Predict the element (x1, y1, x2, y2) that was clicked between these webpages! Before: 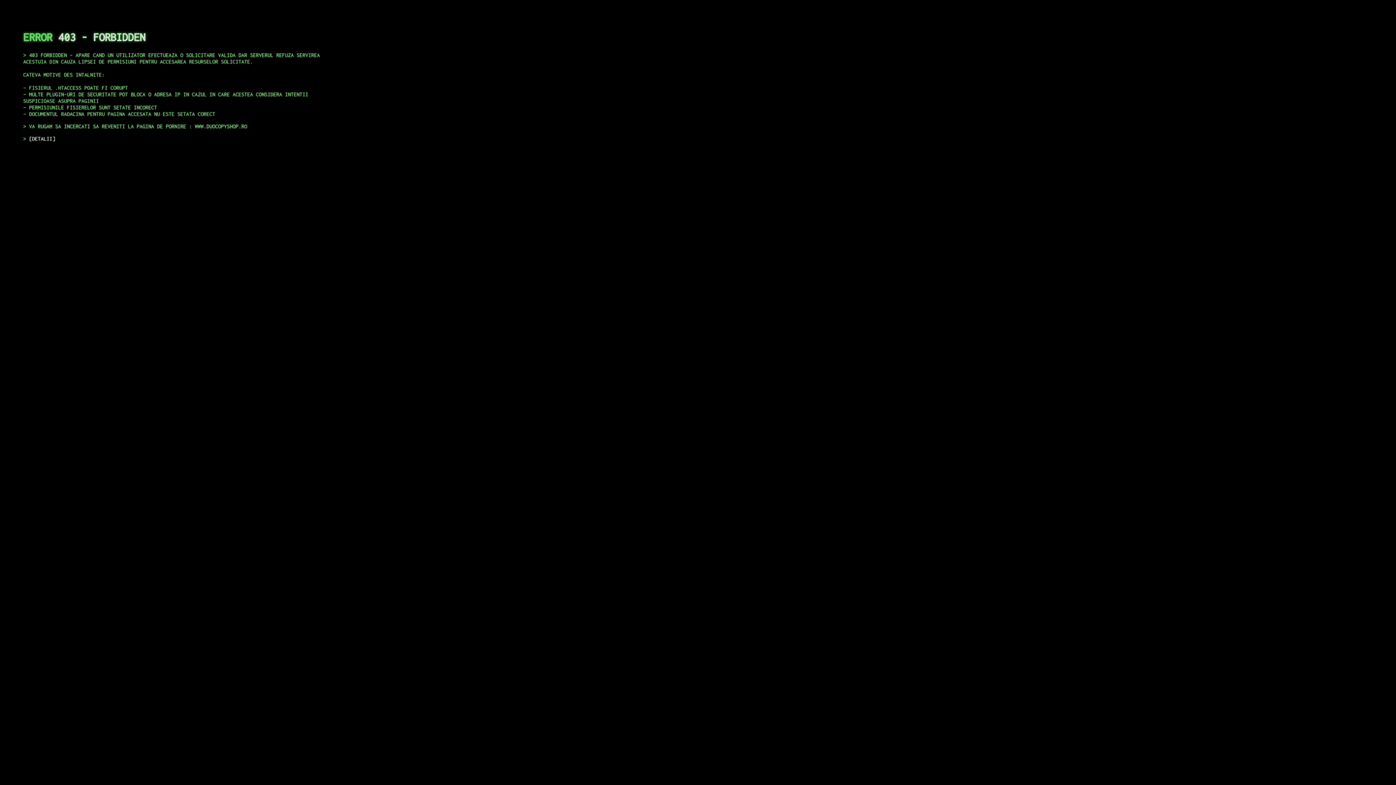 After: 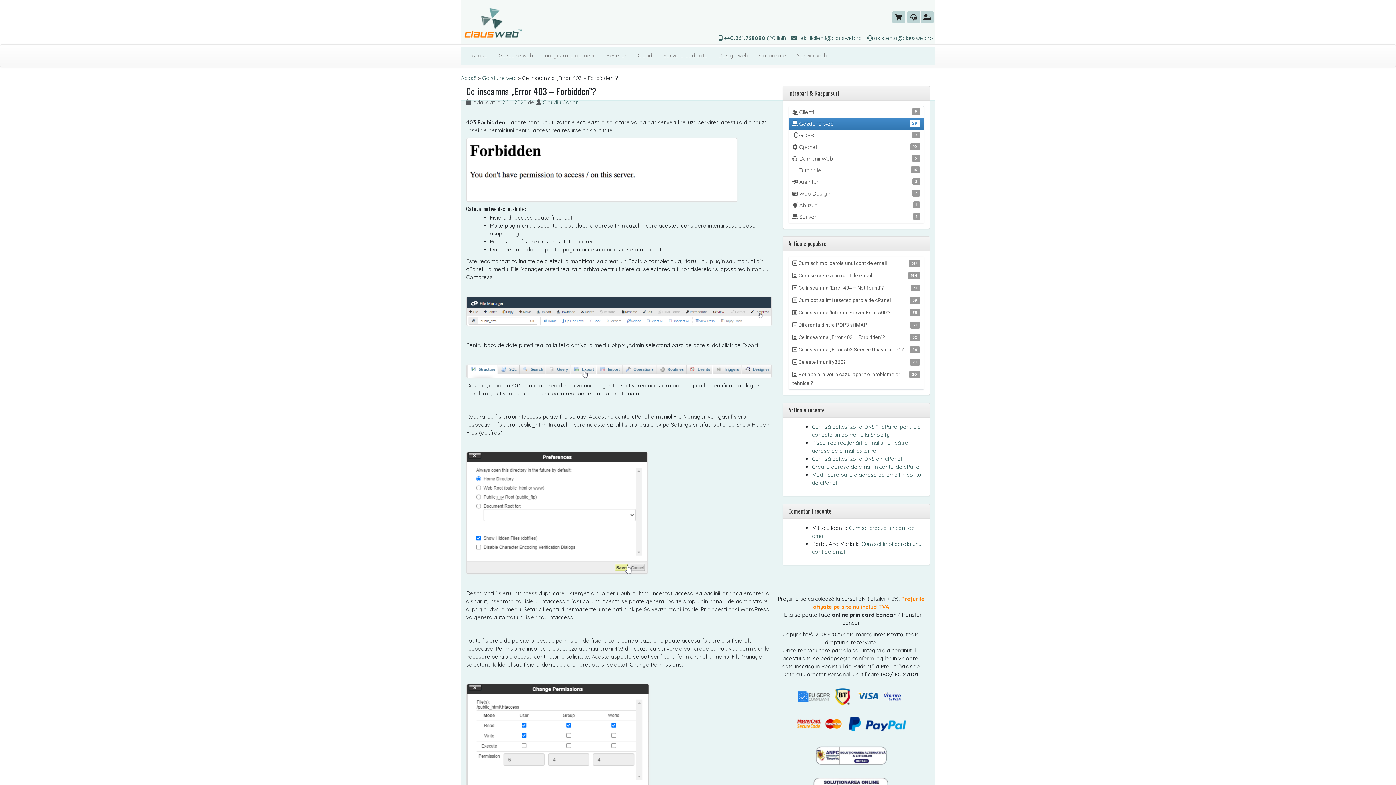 Action: label: DETALII bbox: (29, 135, 55, 141)